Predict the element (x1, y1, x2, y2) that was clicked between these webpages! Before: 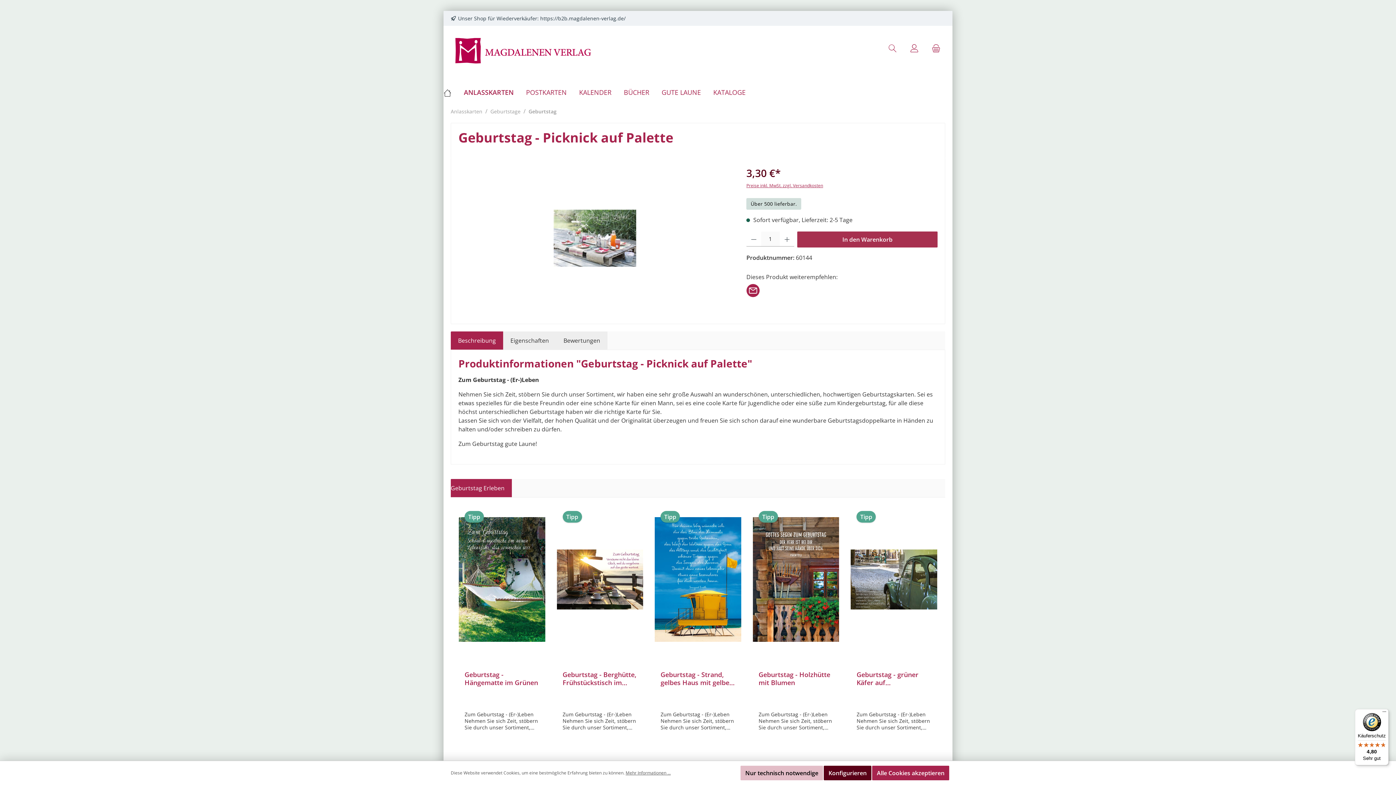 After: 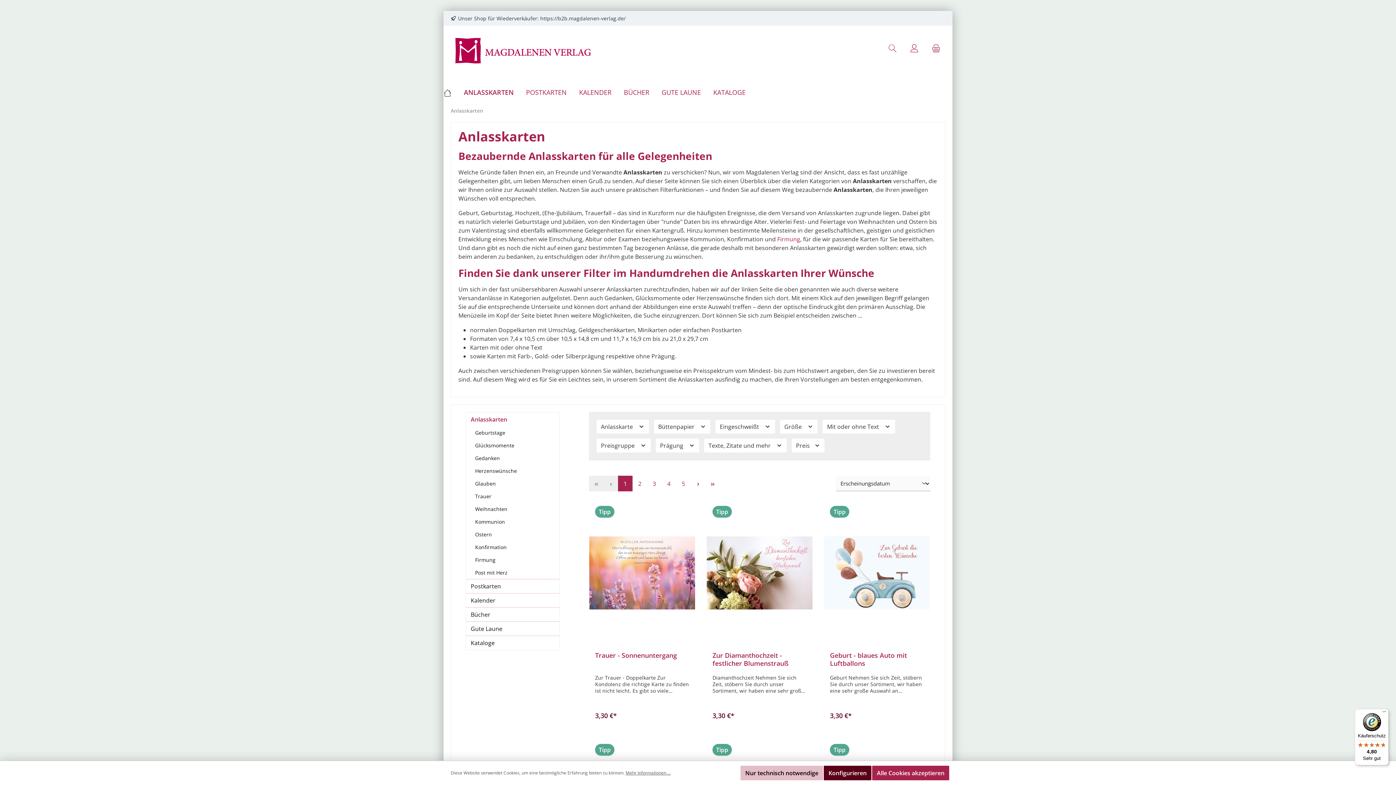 Action: bbox: (457, 81, 520, 103) label: ANLASSKARTEN